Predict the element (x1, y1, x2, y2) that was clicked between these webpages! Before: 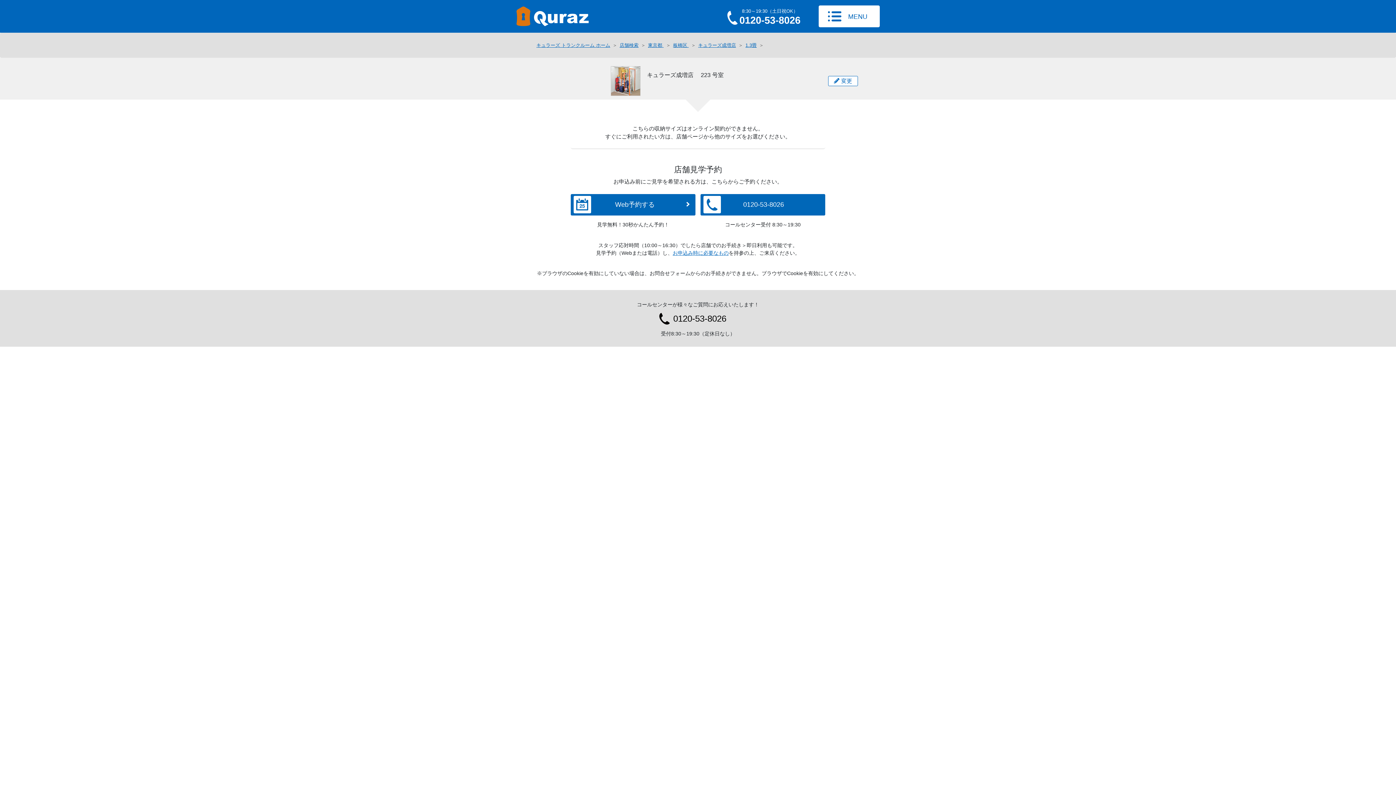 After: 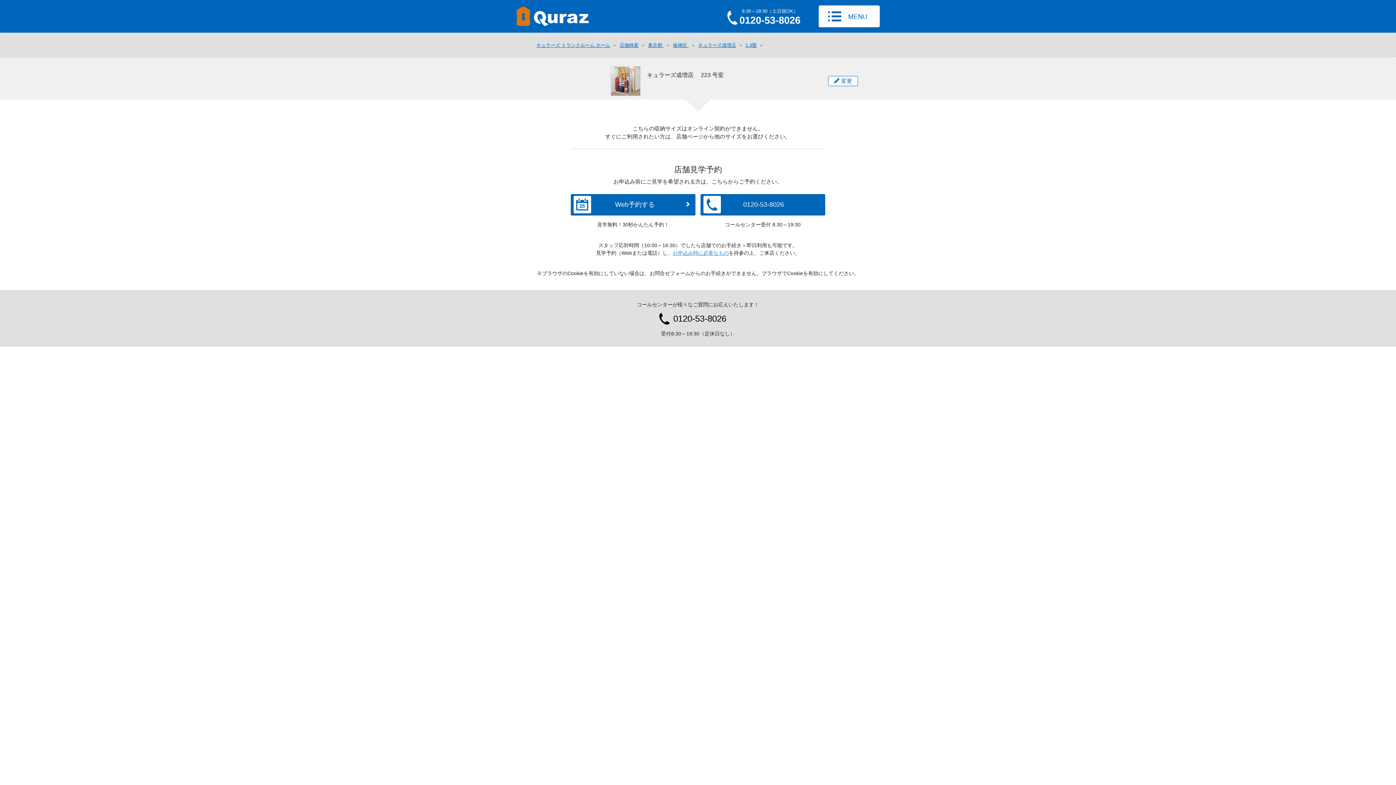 Action: bbox: (672, 250, 728, 255) label: お申込み時に必要なもの